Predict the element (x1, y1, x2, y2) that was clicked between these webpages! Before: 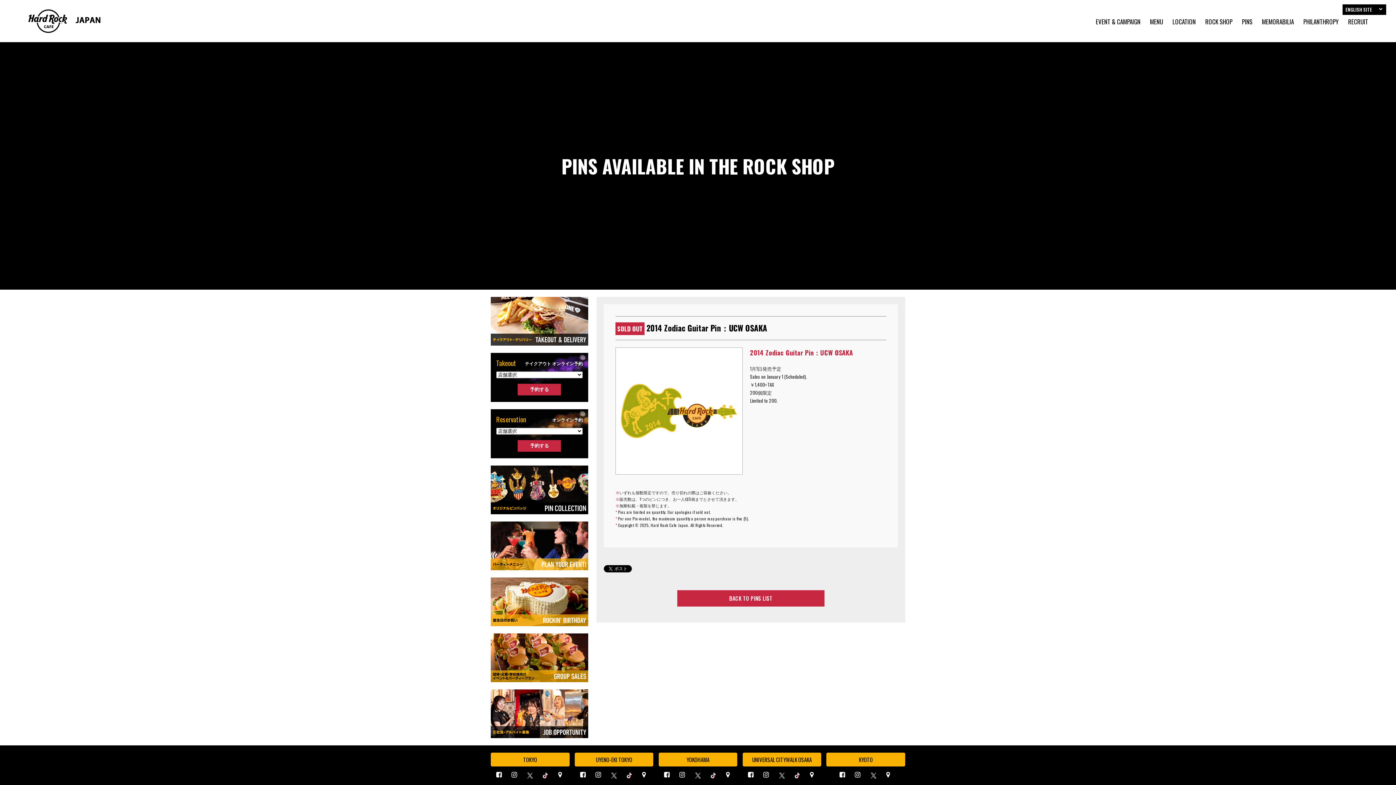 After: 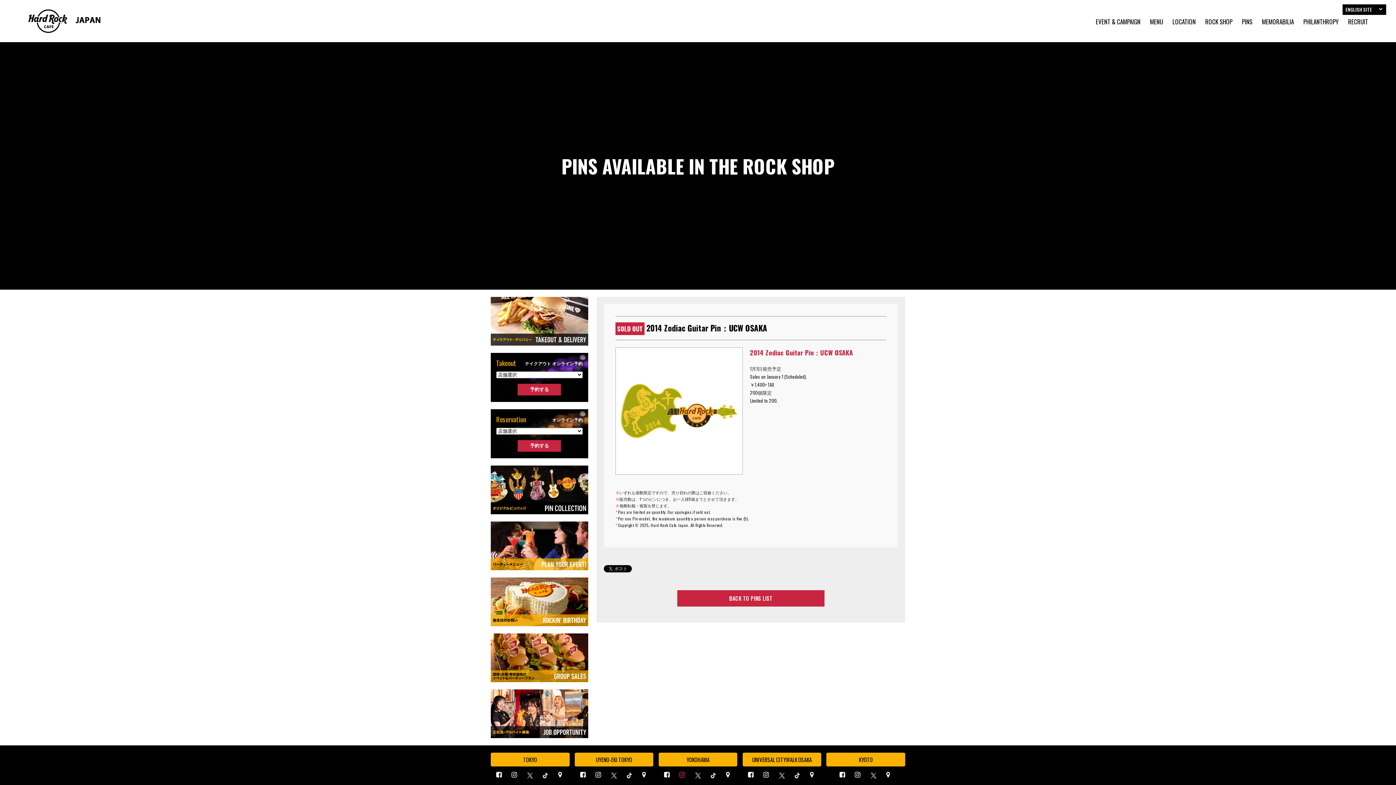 Action: bbox: (675, 771, 689, 778)